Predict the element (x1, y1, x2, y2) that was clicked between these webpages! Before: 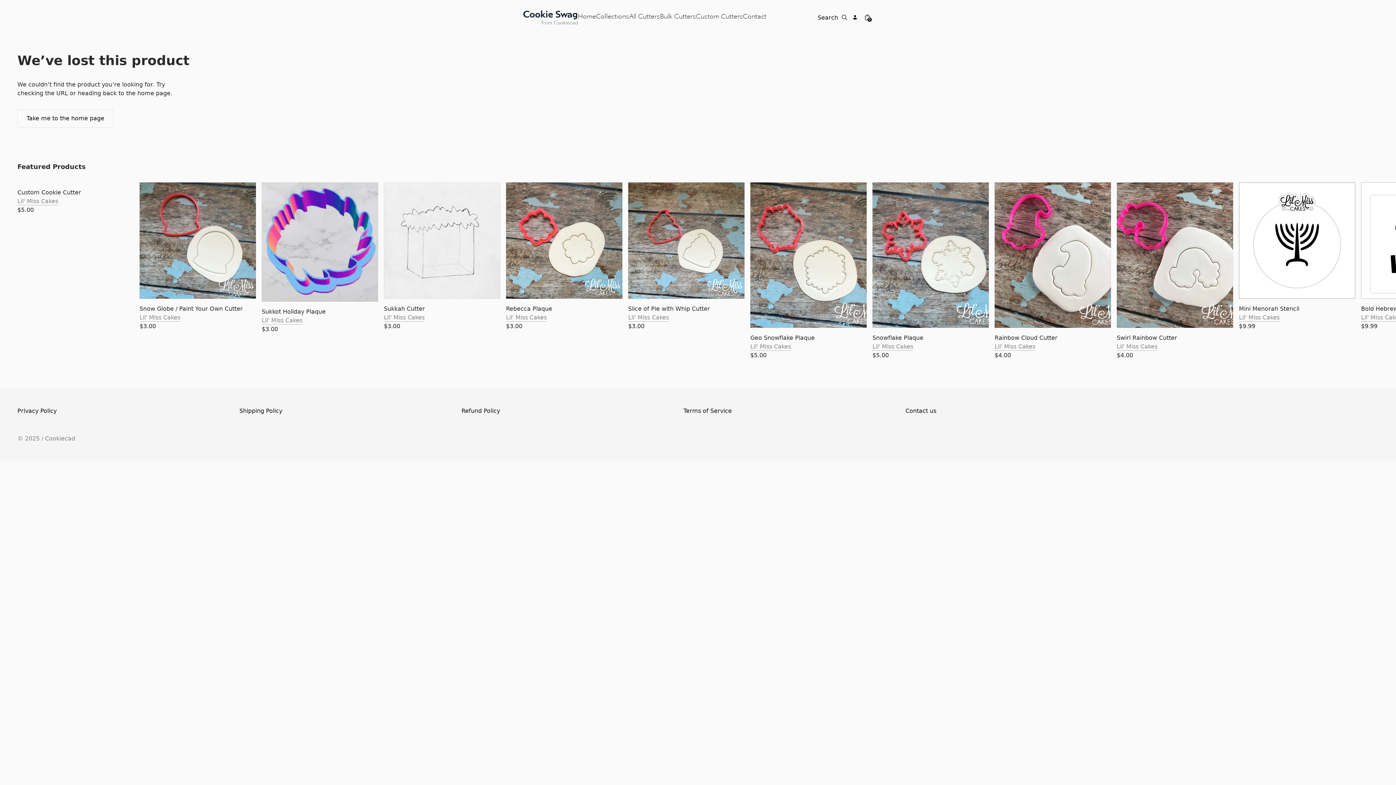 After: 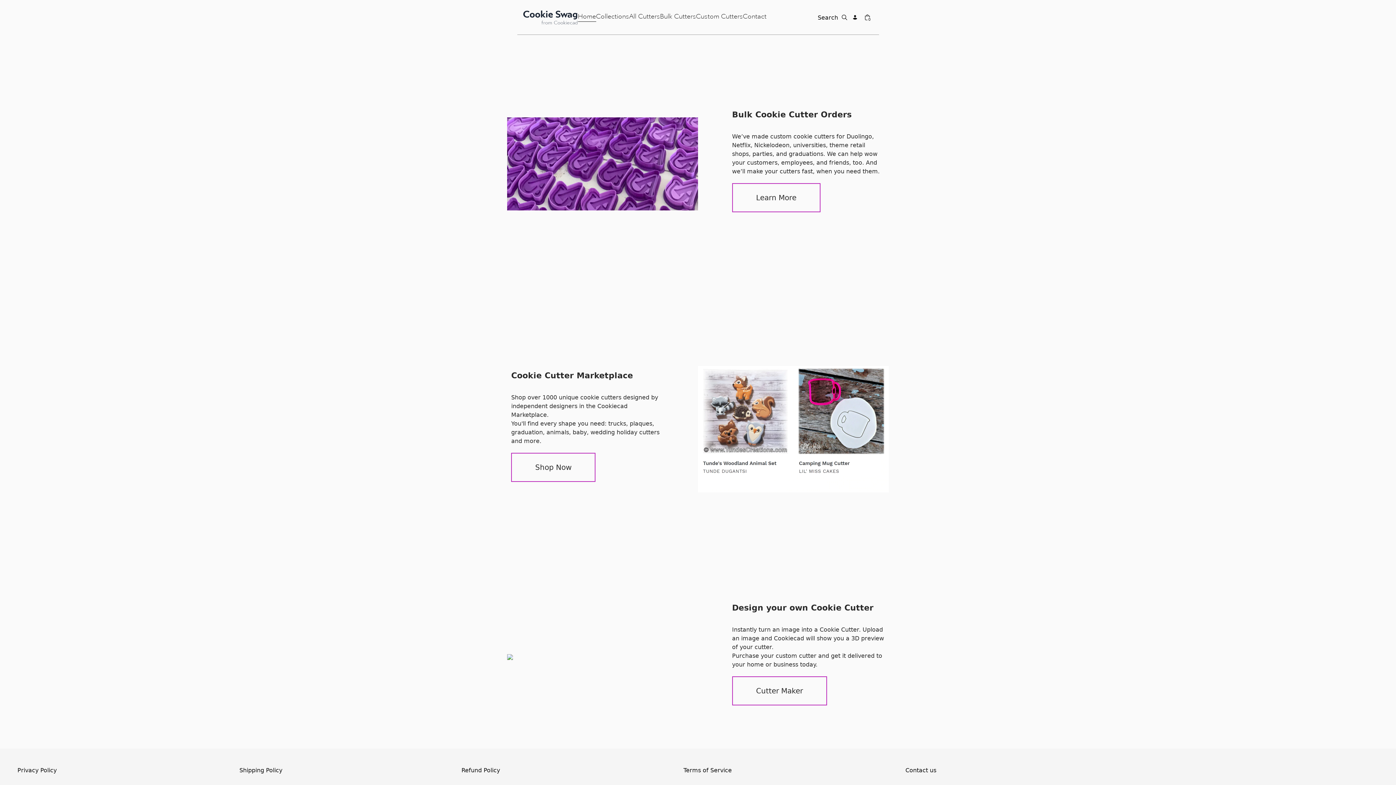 Action: bbox: (17, 109, 113, 127) label: Take me to the home page